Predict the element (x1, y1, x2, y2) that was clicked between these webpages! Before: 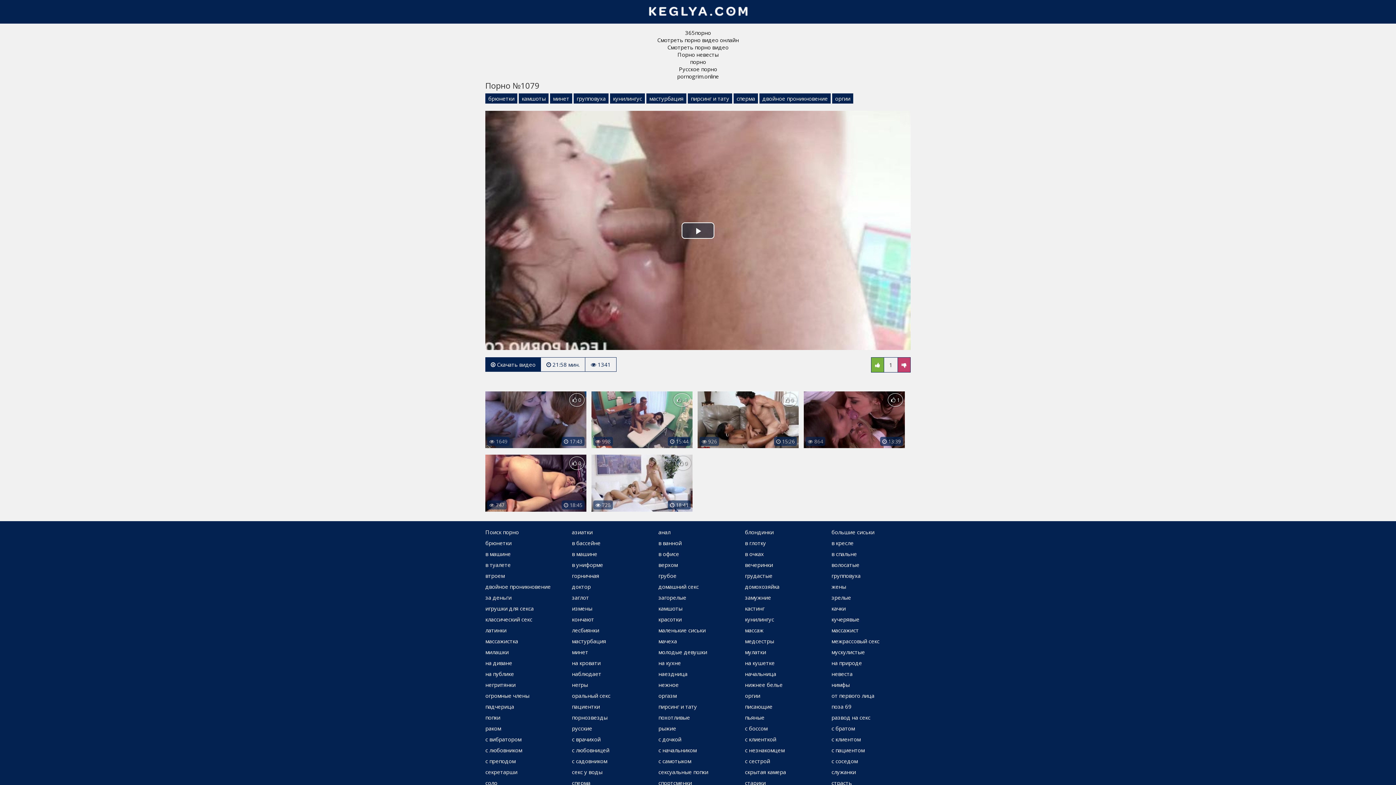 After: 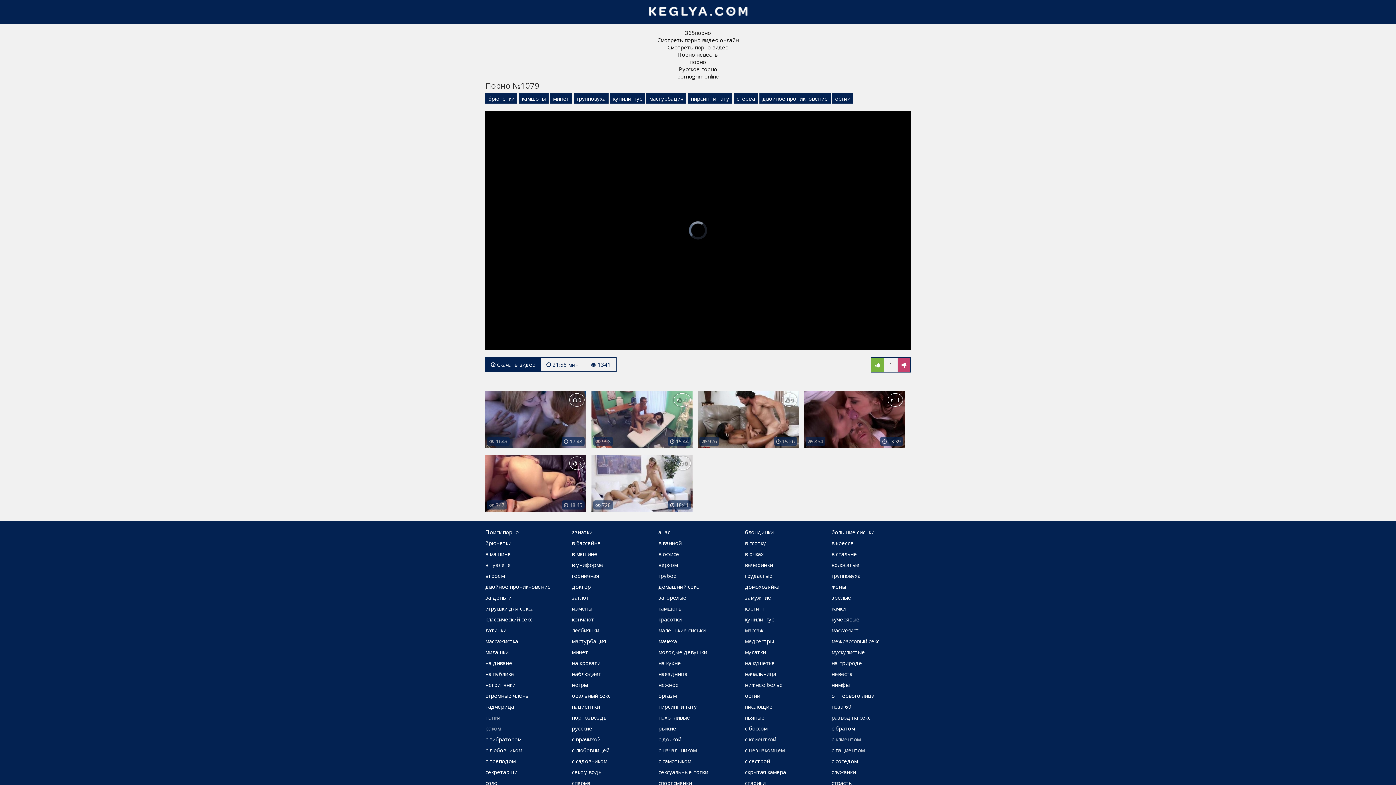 Action: label: Play Video bbox: (681, 222, 714, 238)